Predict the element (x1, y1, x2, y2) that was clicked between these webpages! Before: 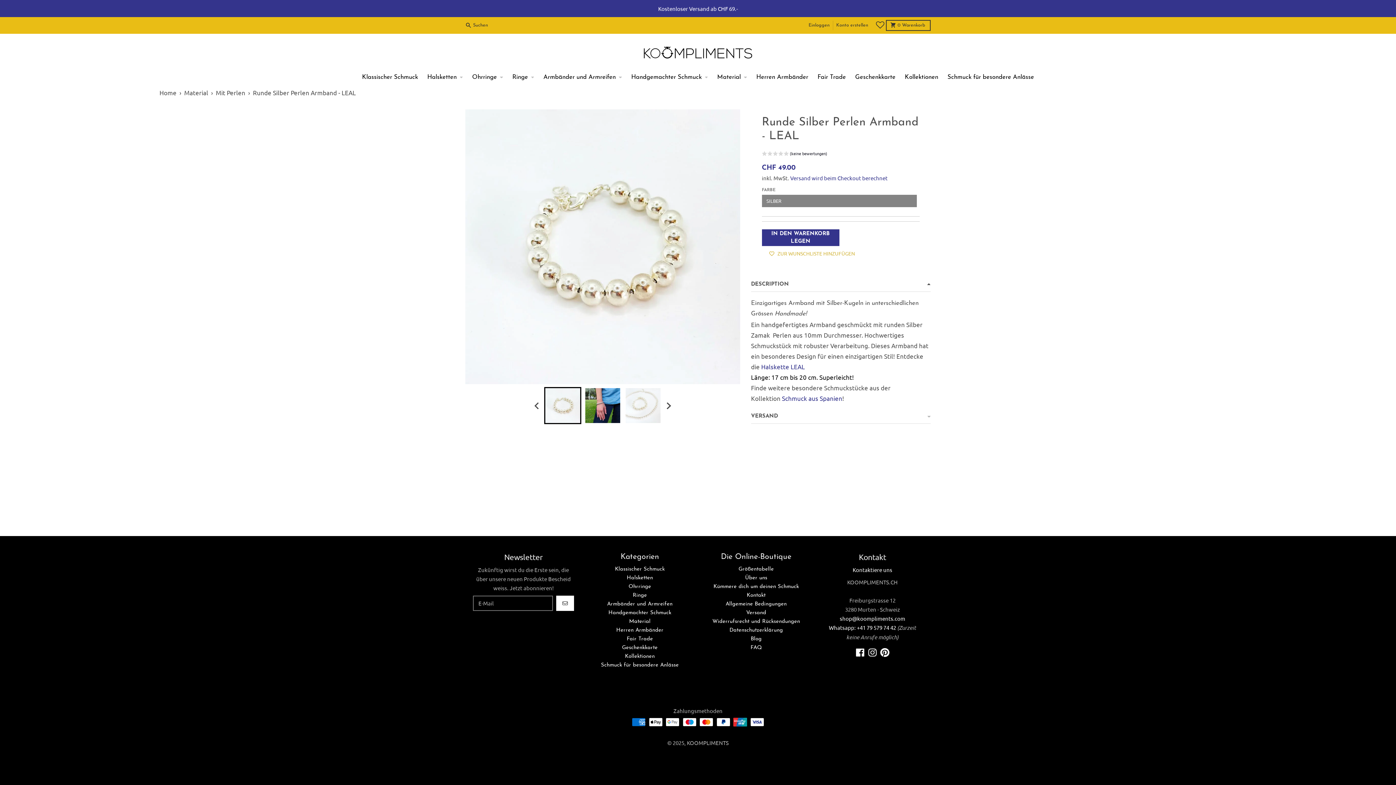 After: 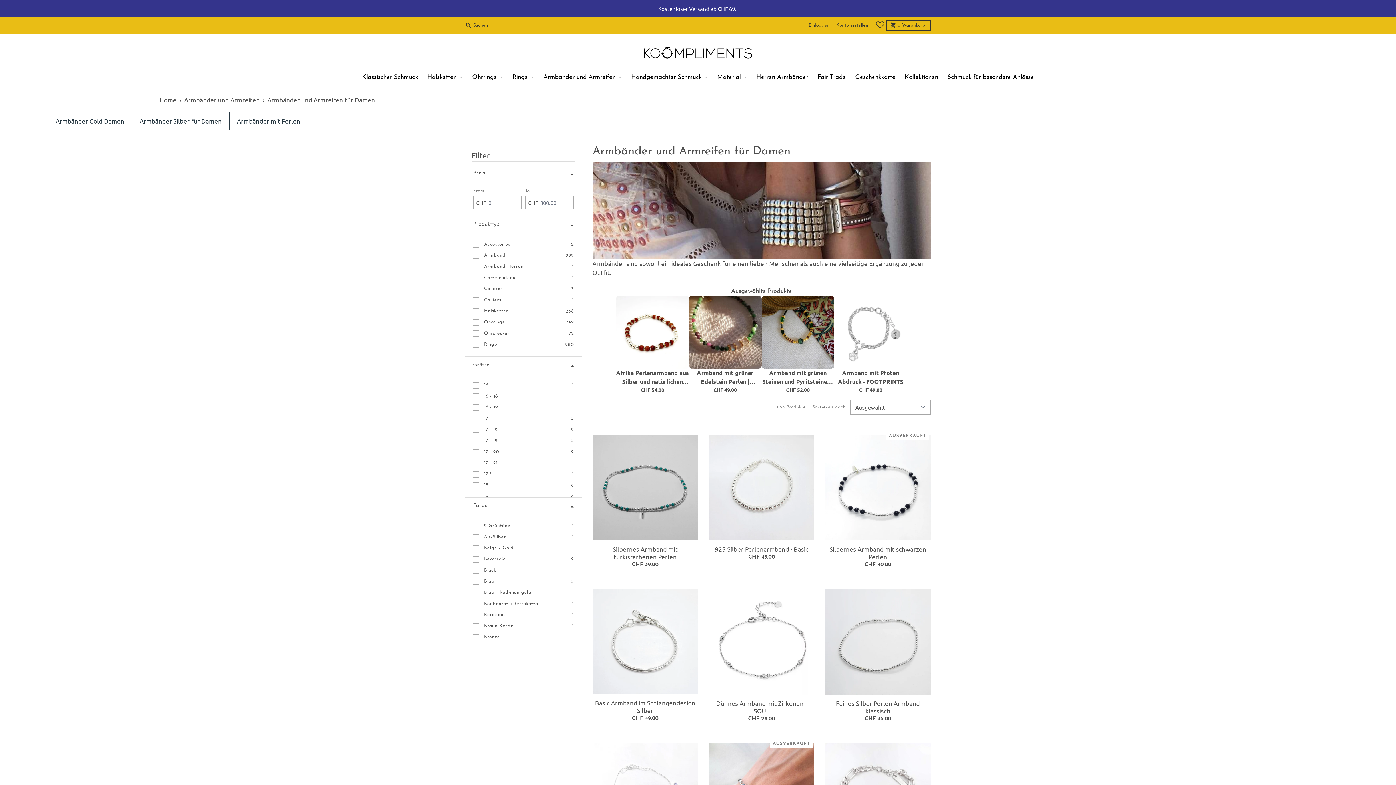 Action: label: Armbänder und Armreifen bbox: (607, 601, 672, 607)